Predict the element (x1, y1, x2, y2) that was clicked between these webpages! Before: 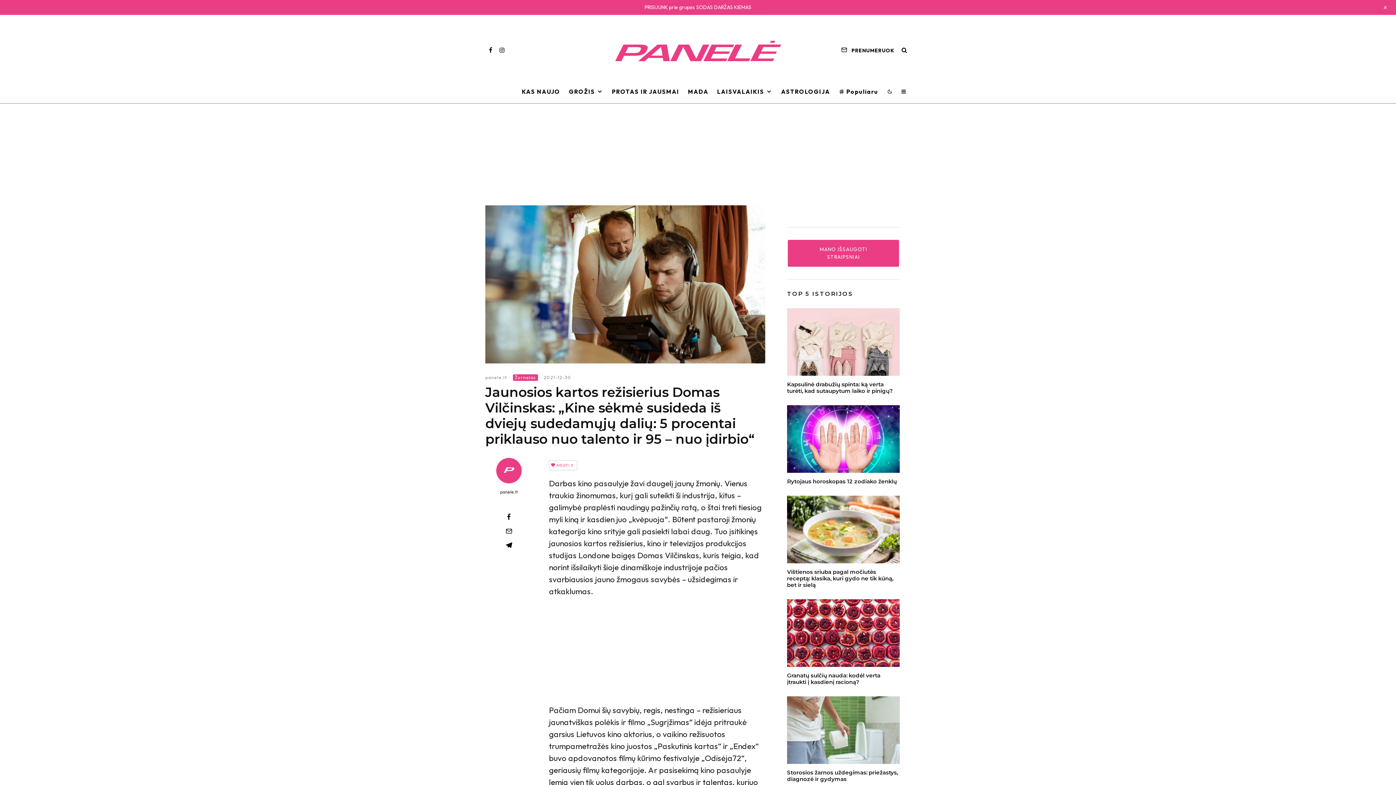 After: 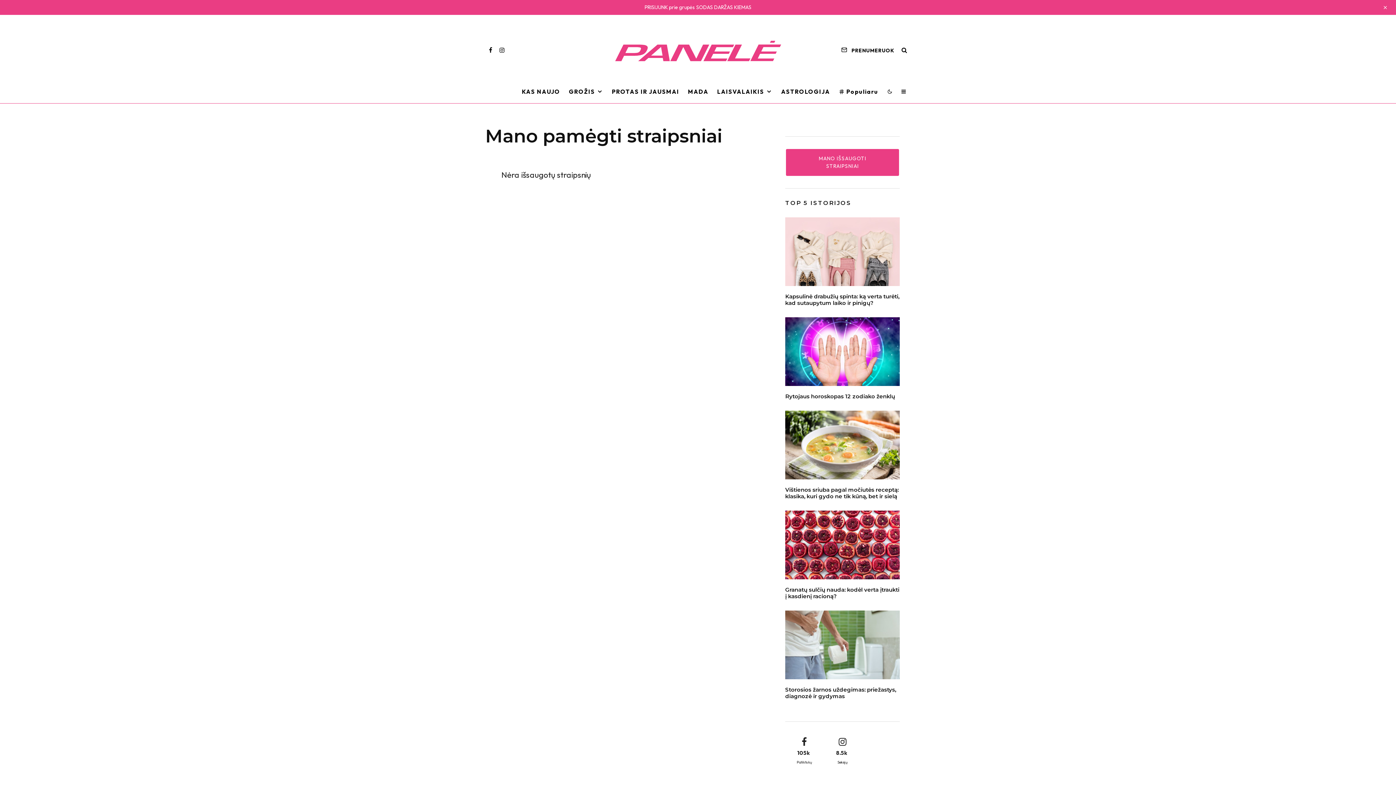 Action: label: MANO IŠSAUGOTI STRAIPSNIAI bbox: (788, 240, 899, 266)